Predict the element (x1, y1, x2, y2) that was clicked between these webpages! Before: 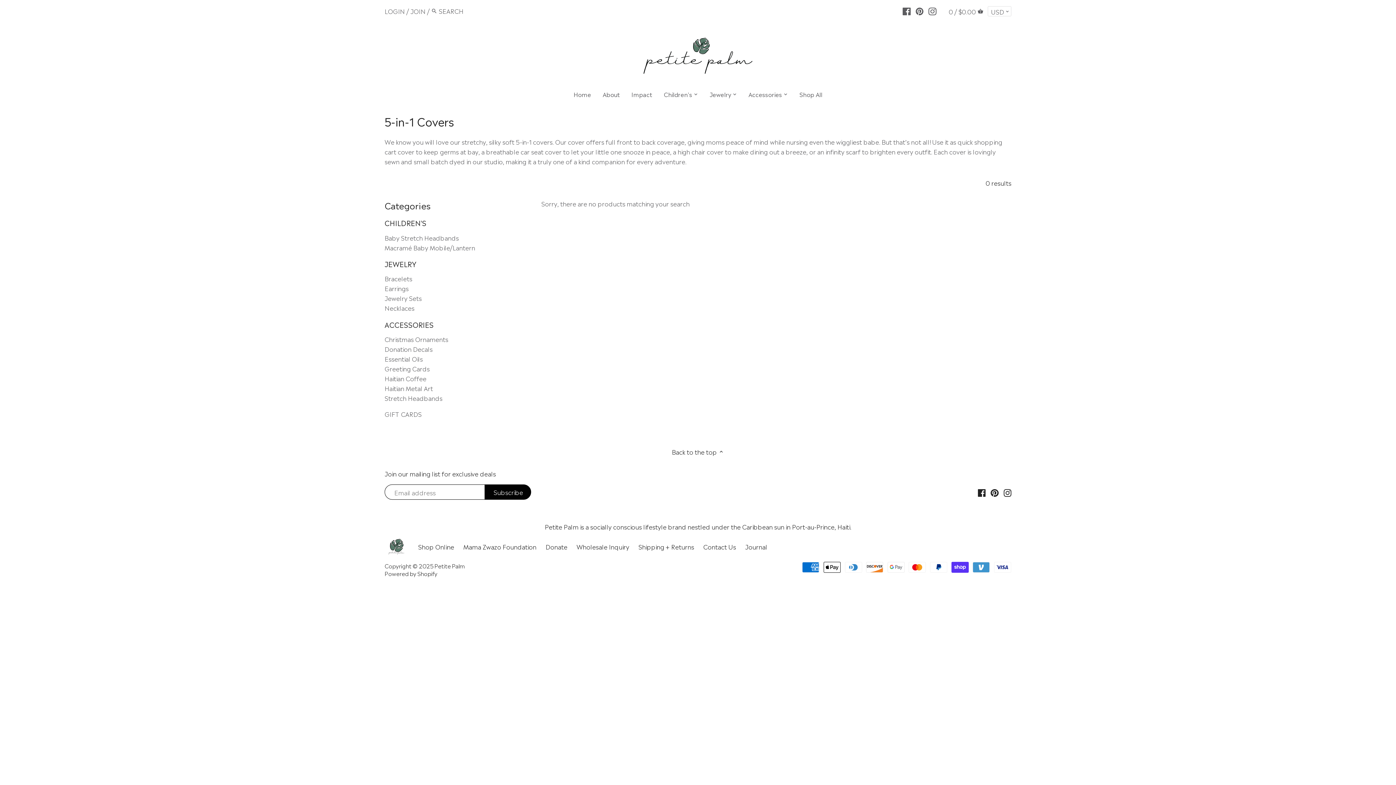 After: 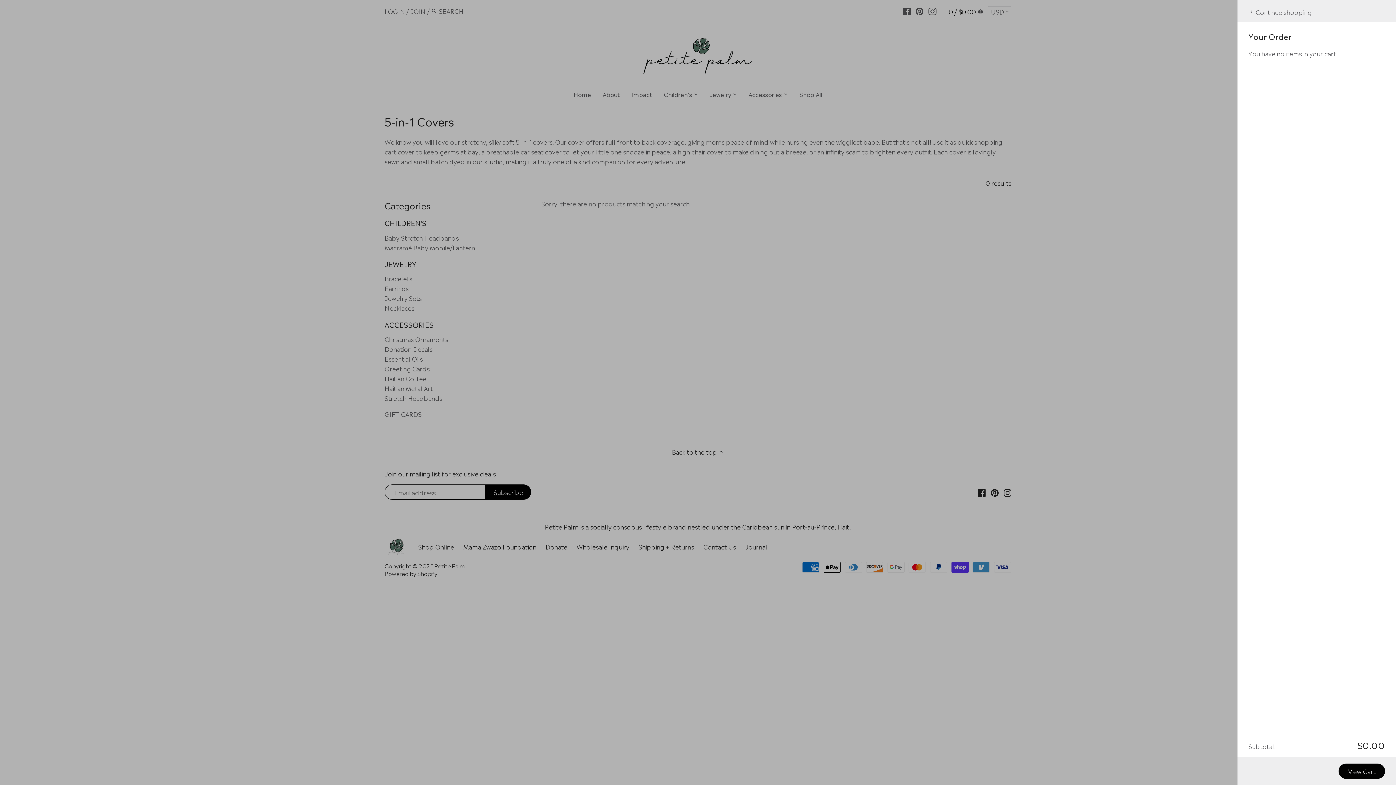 Action: label: 0 / $0.00  bbox: (948, 3, 983, 18)